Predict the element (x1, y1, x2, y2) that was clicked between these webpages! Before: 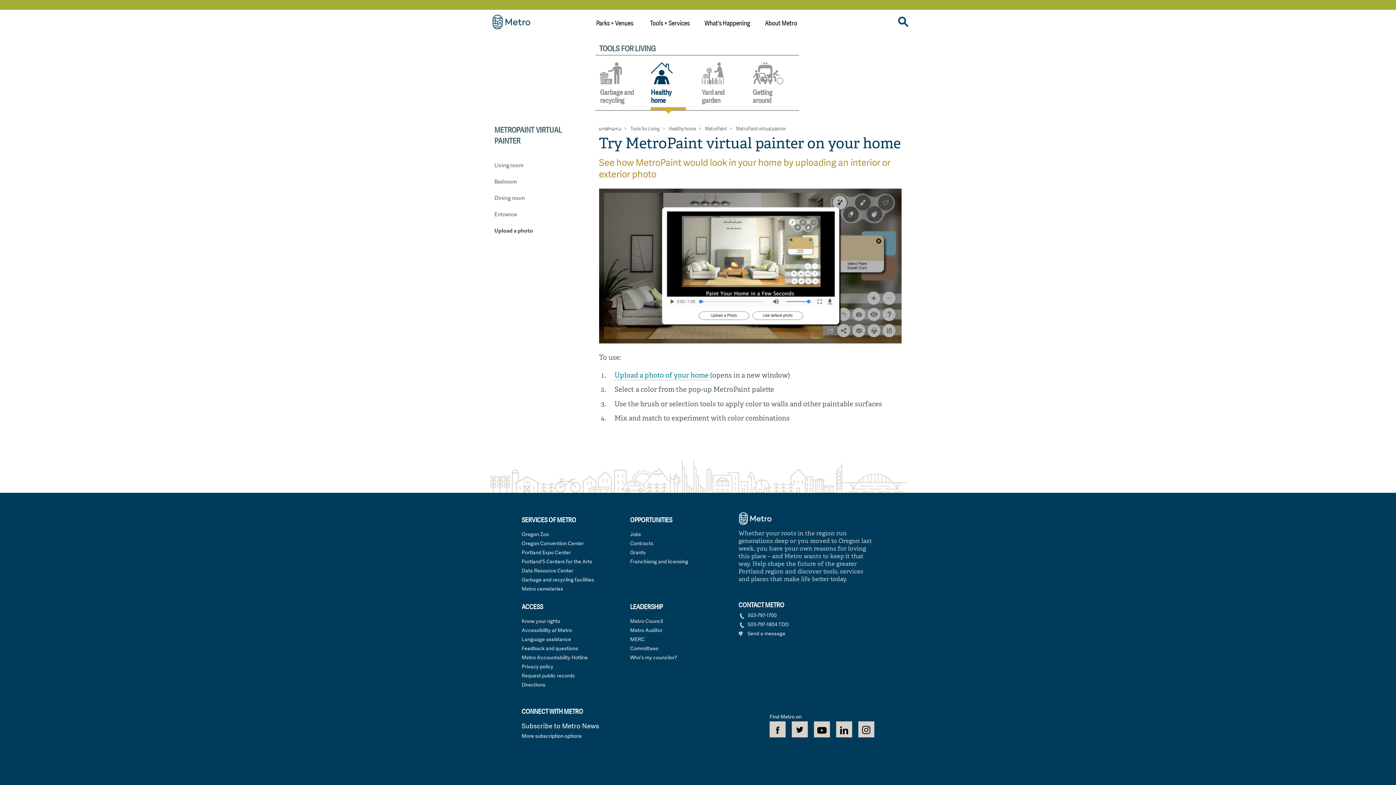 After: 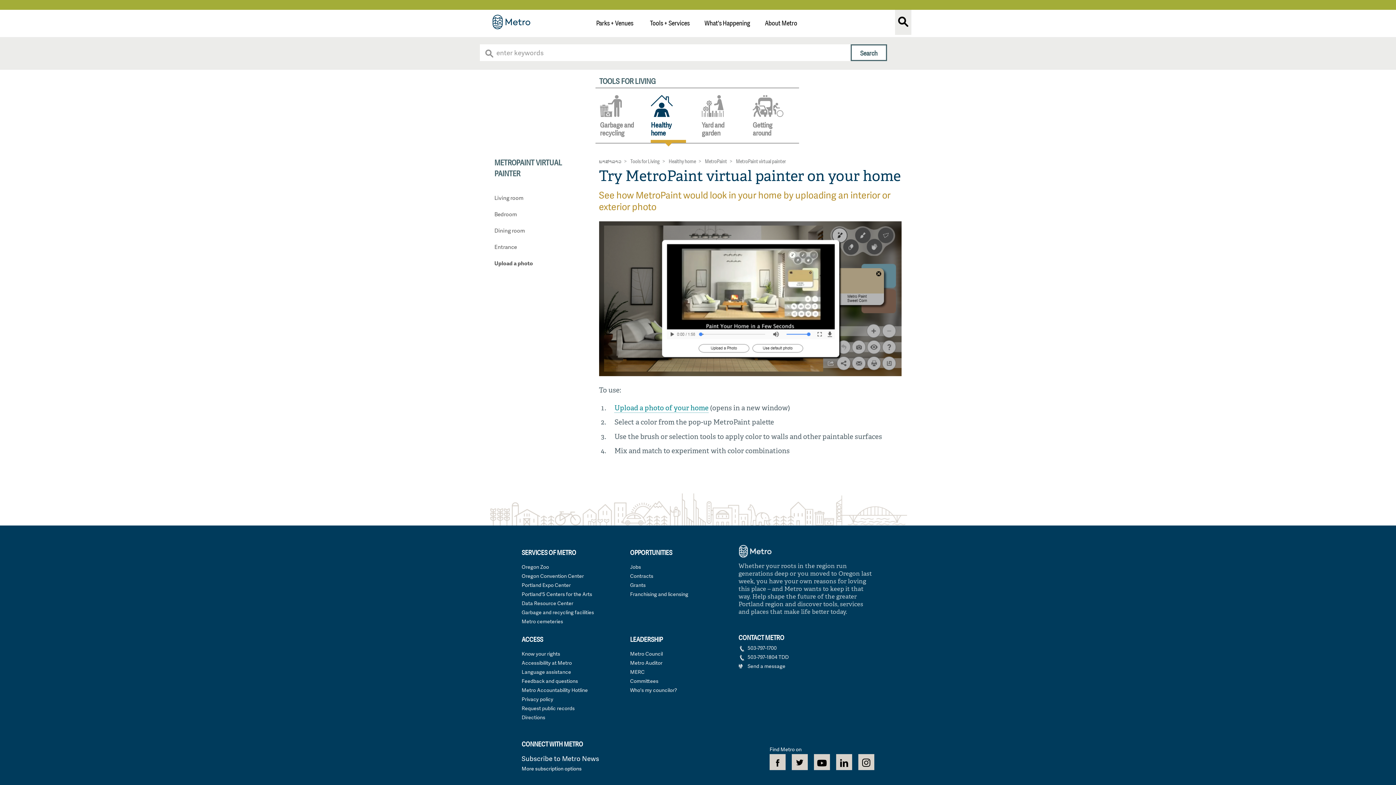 Action: bbox: (895, 7, 911, 34)